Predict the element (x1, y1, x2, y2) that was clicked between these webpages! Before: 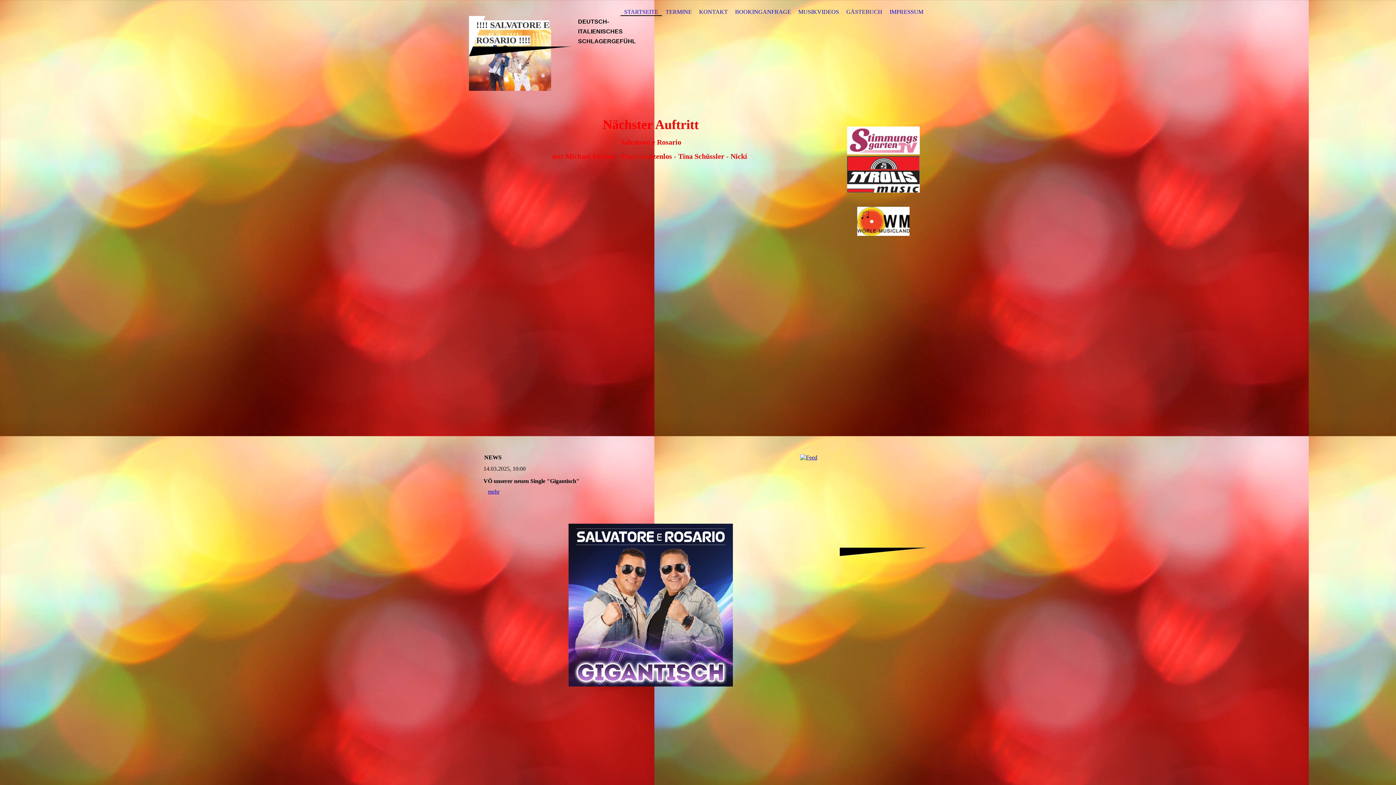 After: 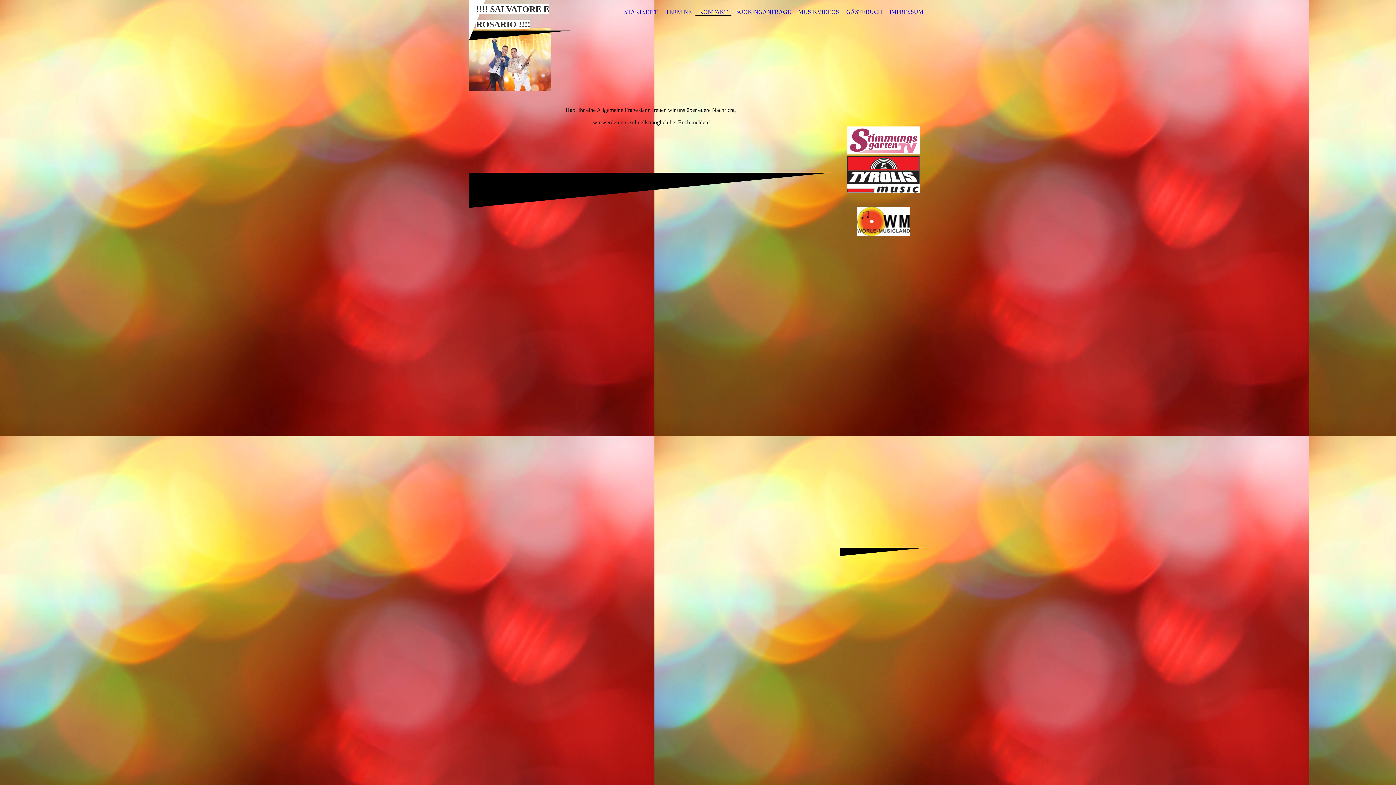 Action: bbox: (695, 8, 731, 16) label: KONTAKT